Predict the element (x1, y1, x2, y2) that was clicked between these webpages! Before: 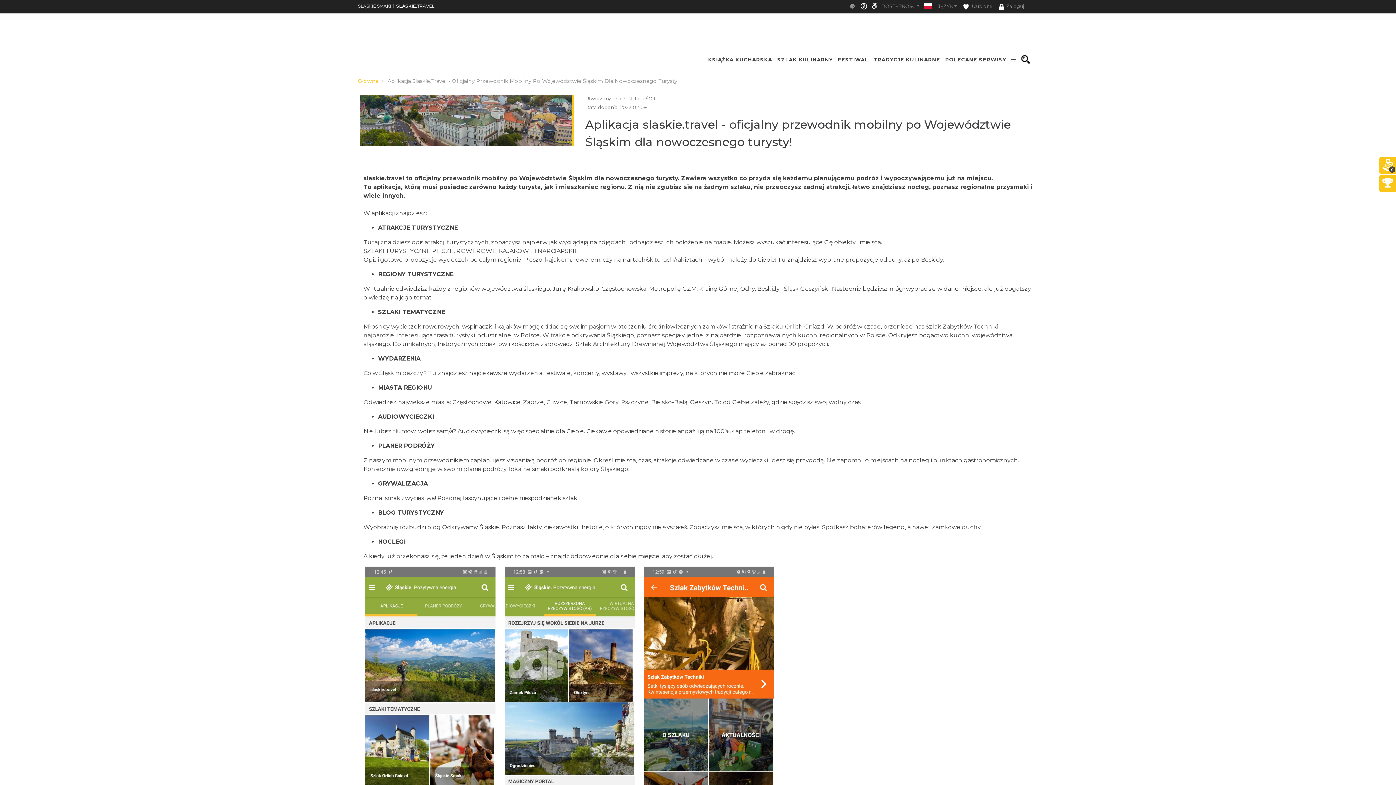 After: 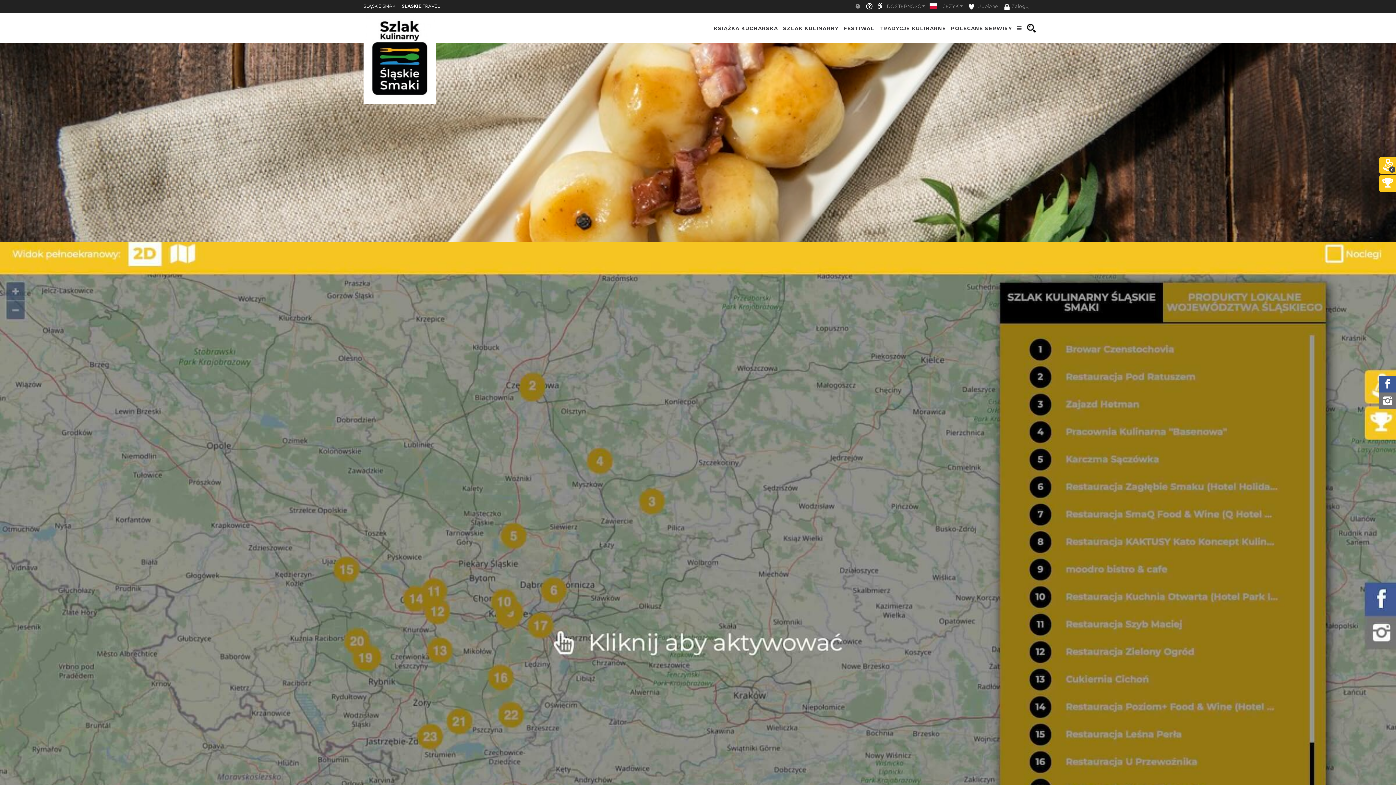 Action: bbox: (358, 77, 378, 84) label: Główna